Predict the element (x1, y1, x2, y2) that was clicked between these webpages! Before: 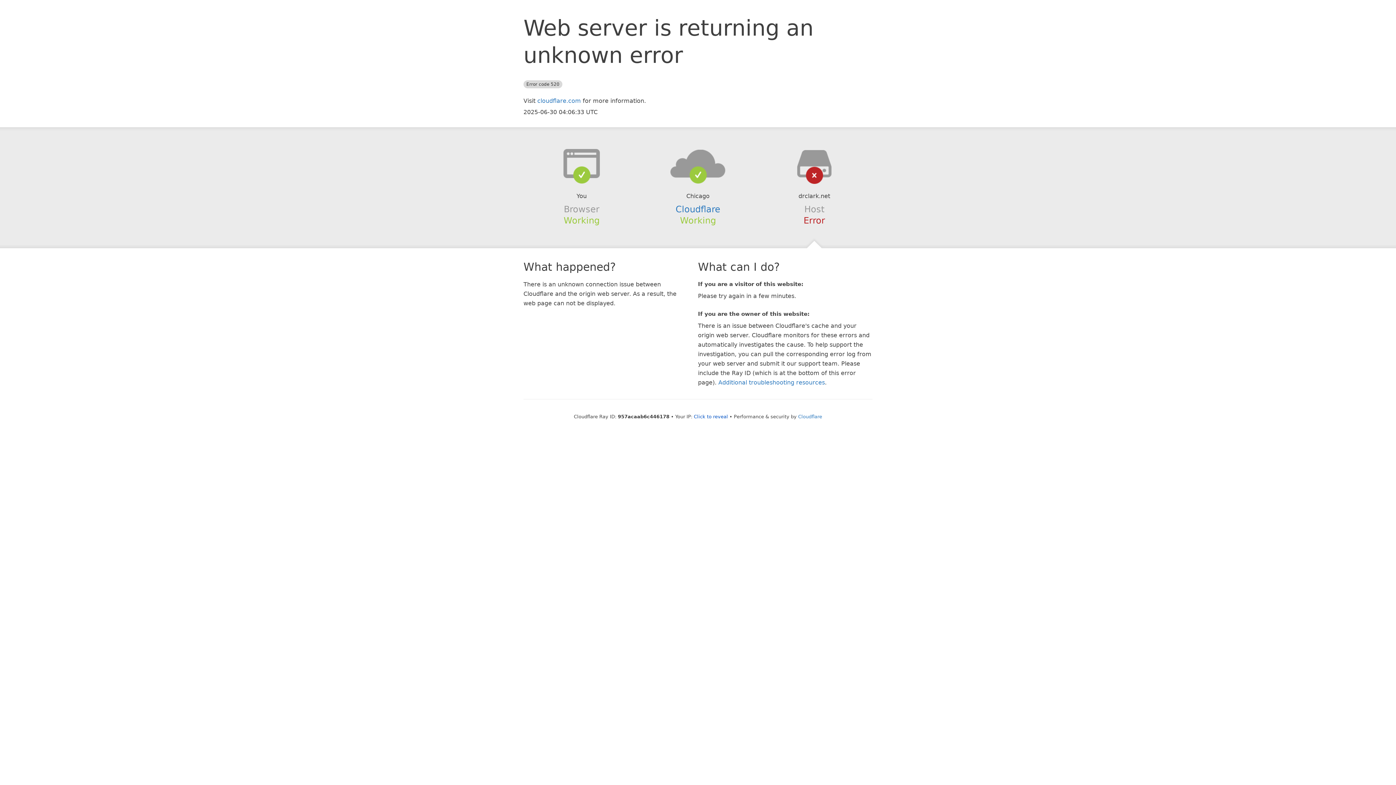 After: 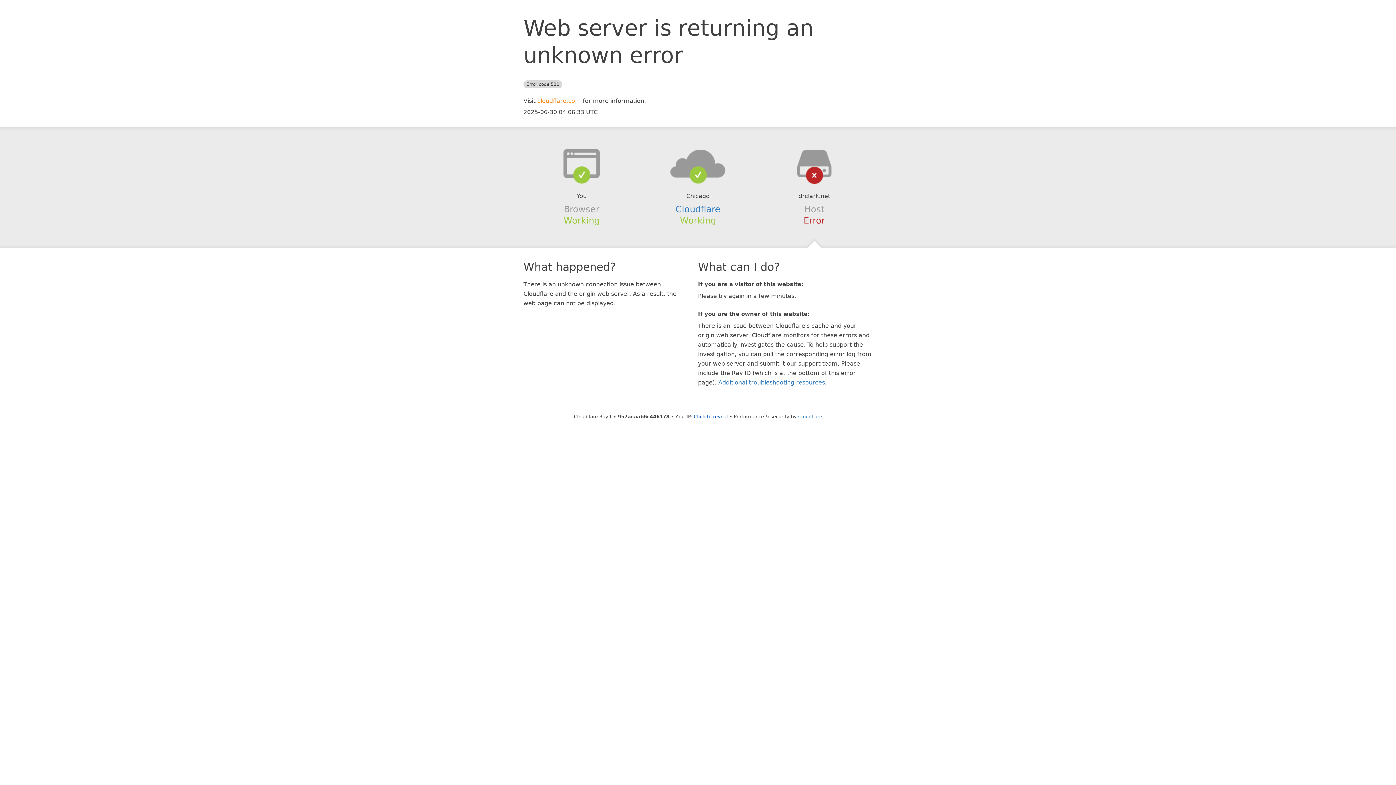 Action: label: cloudflare.com bbox: (537, 97, 581, 104)